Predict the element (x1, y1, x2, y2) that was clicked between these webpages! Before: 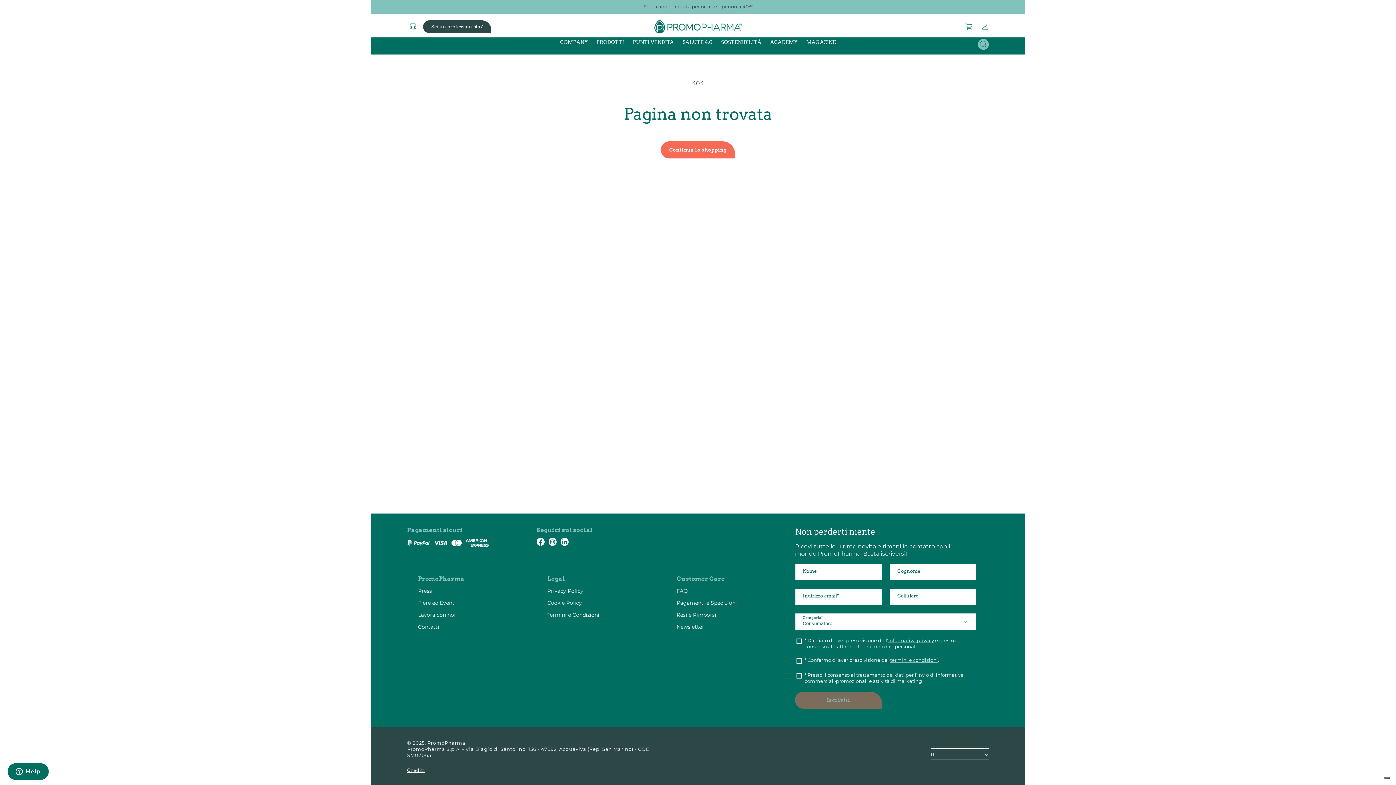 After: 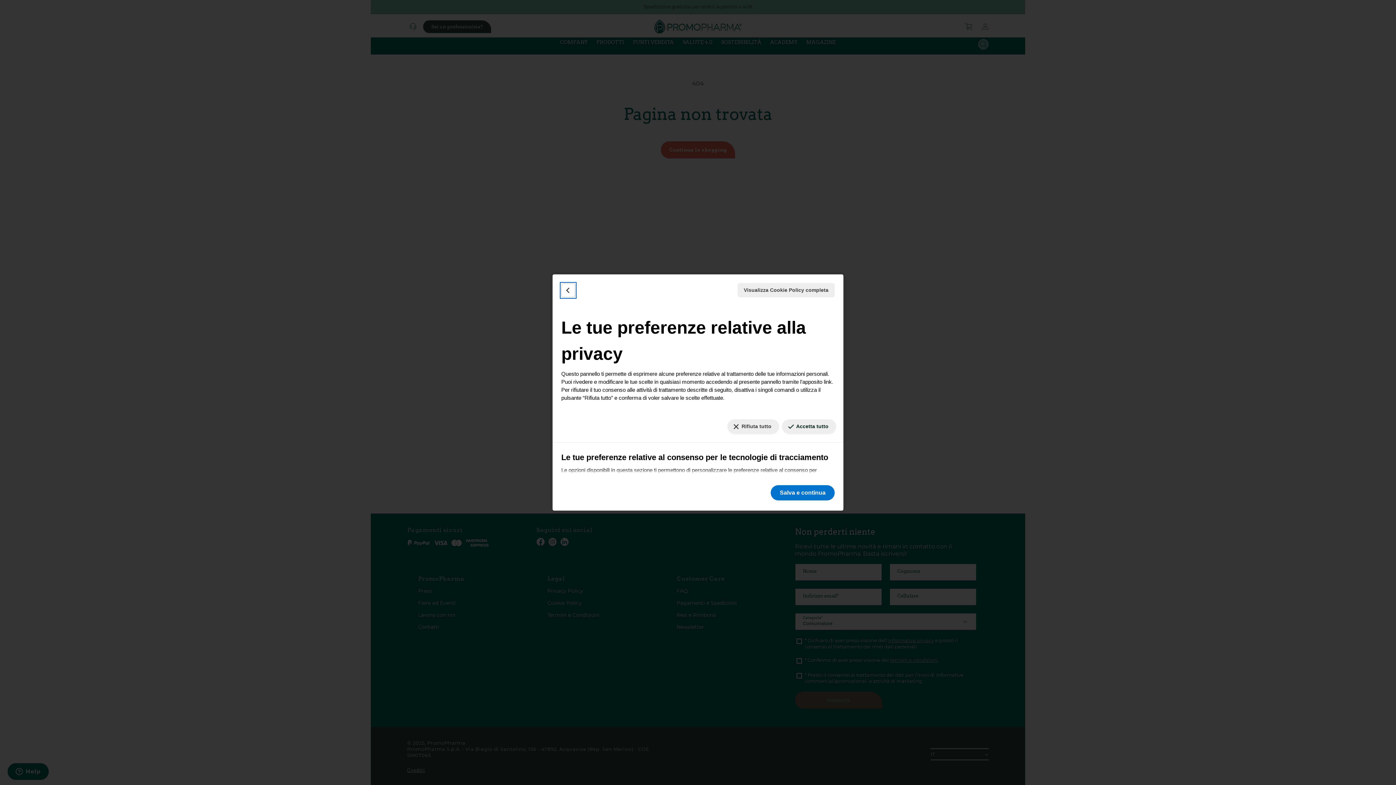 Action: label: Le tue preferenze relative al consenso per le tecnologie di tracciamento bbox: (1384, 777, 1390, 779)